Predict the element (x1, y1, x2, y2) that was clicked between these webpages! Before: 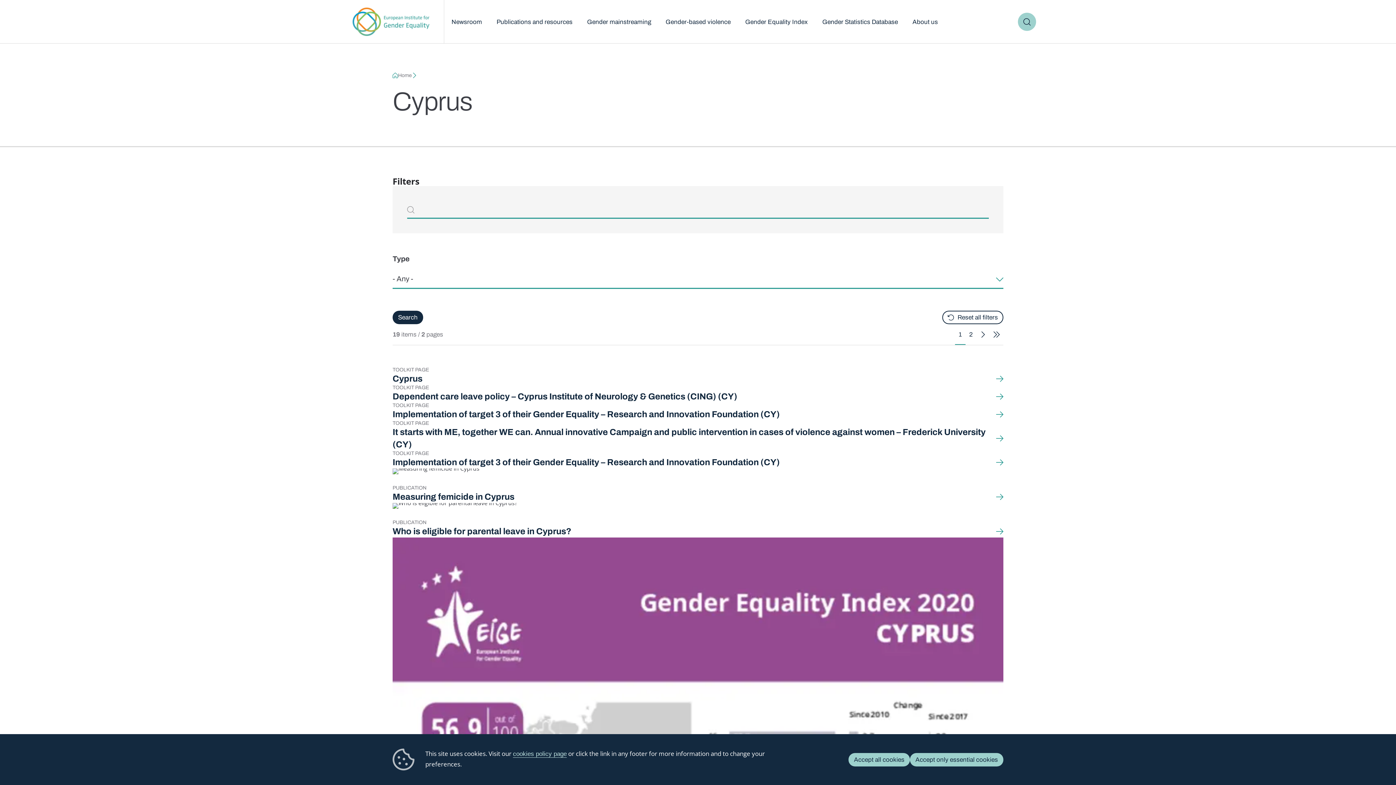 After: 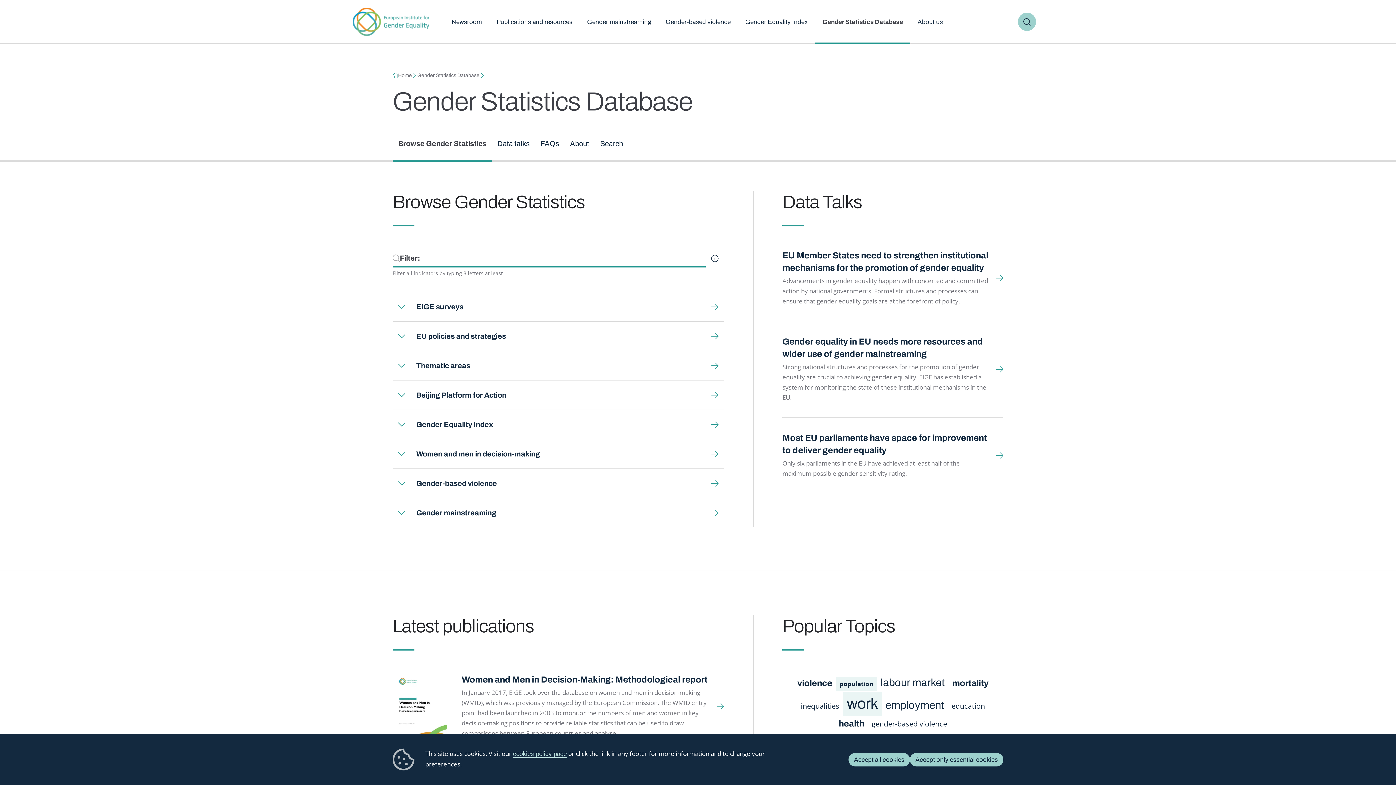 Action: bbox: (815, 0, 905, 43) label: Gender Statistics Database